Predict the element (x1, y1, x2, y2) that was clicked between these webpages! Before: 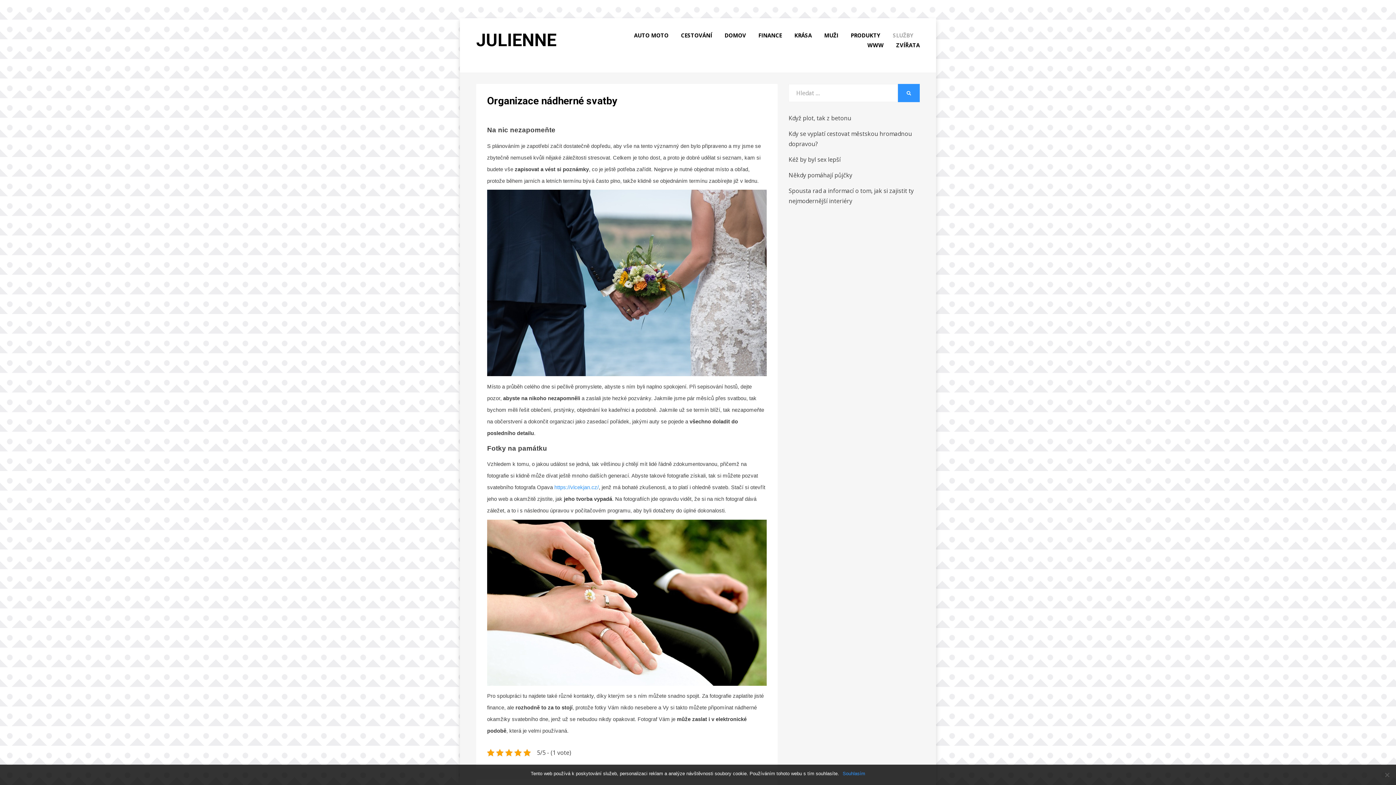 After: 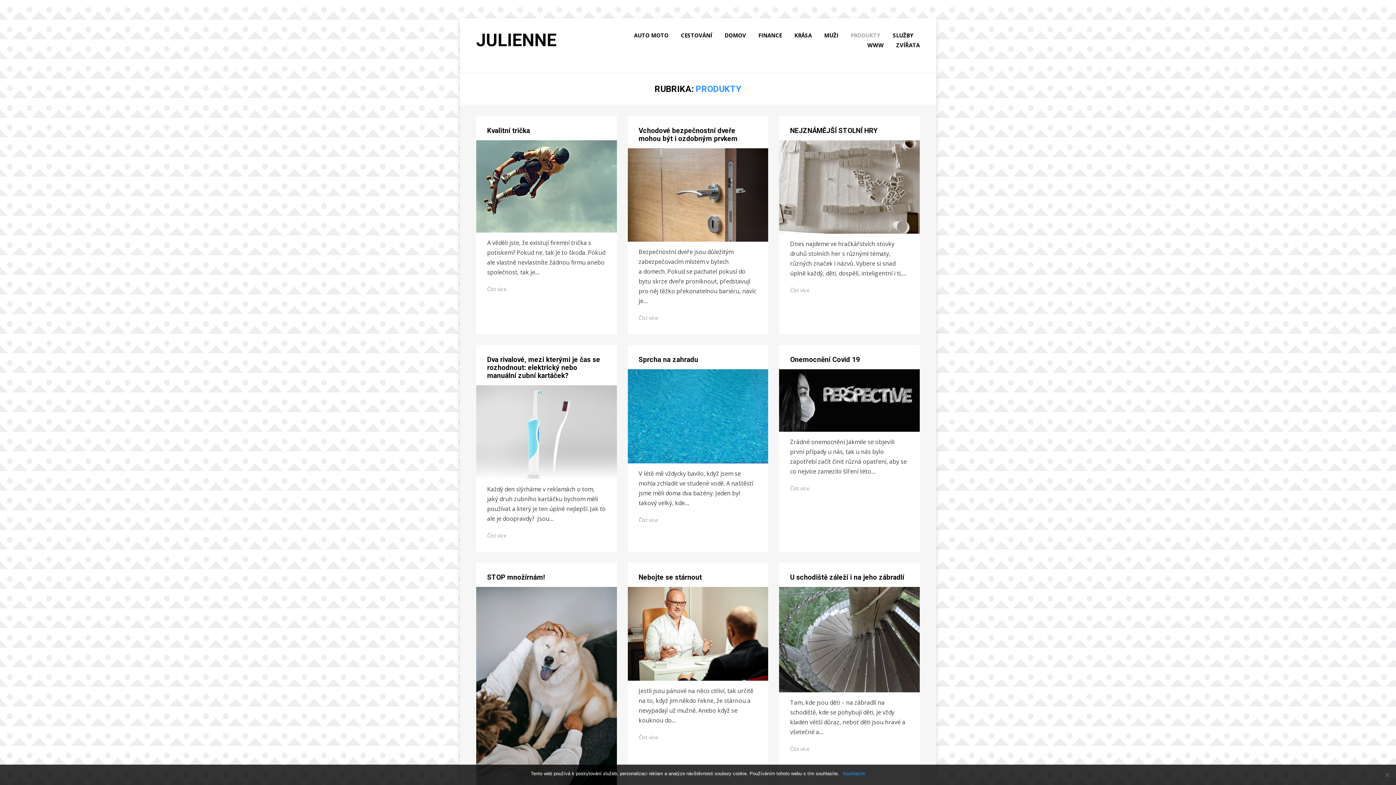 Action: label: PRODUKTY bbox: (844, 30, 886, 40)